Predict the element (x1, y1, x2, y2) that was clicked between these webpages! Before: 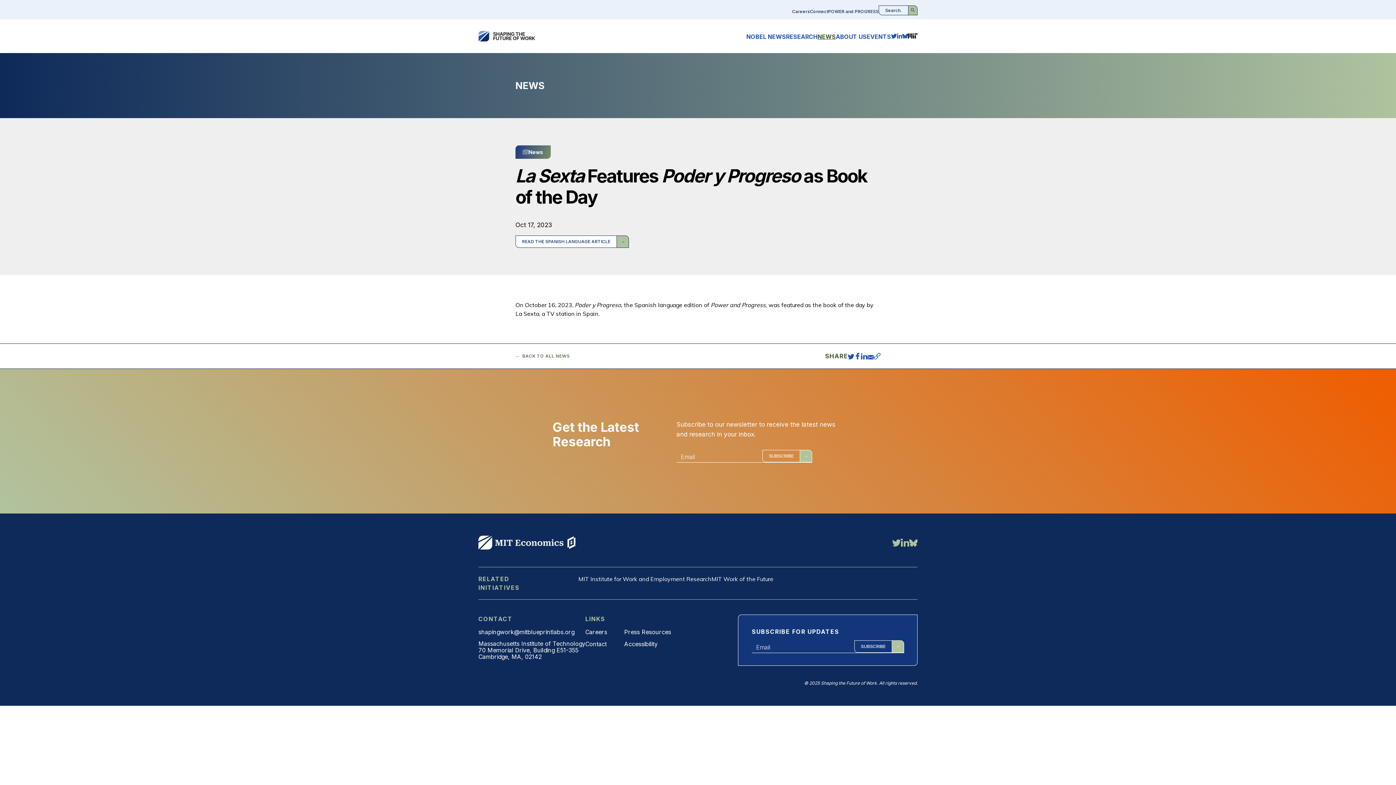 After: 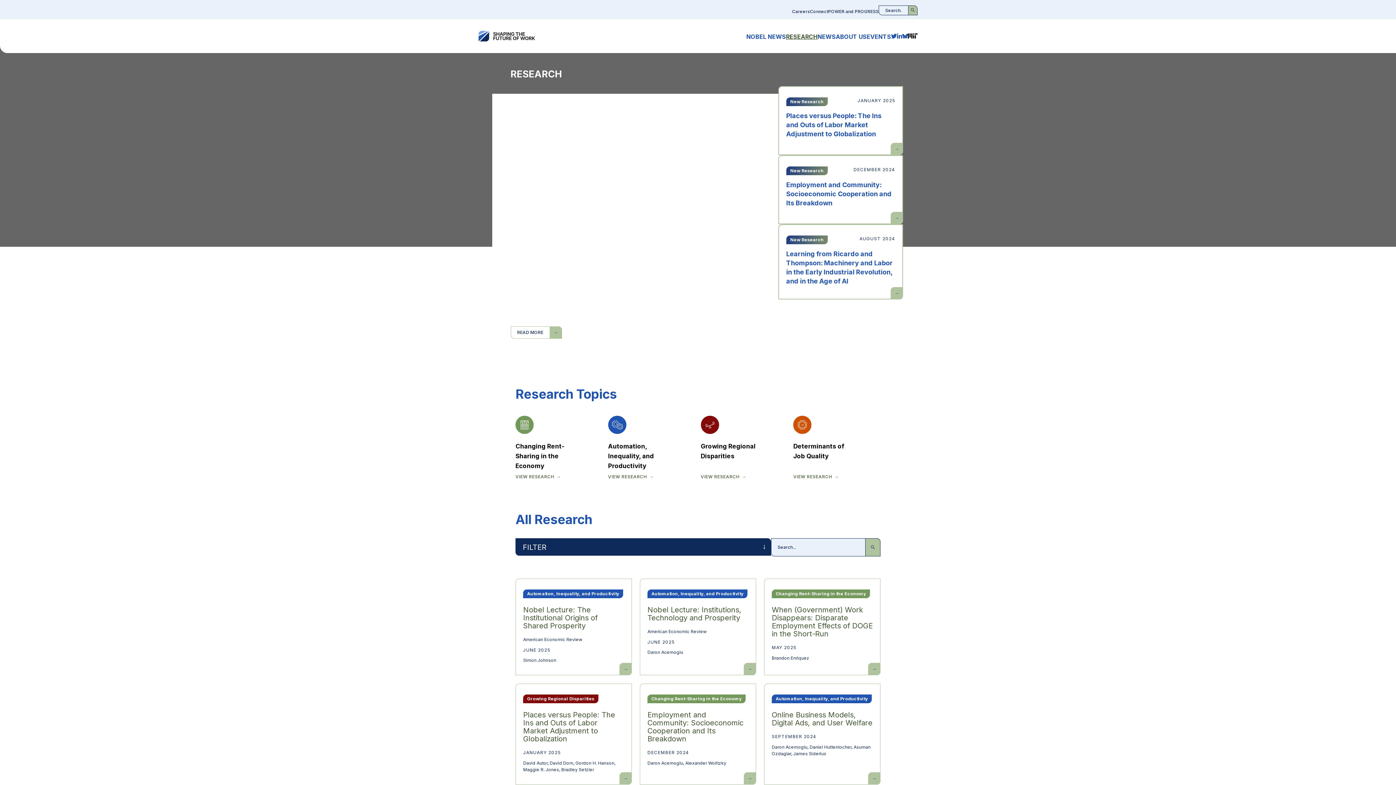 Action: label: RESEARCH bbox: (786, 33, 817, 40)